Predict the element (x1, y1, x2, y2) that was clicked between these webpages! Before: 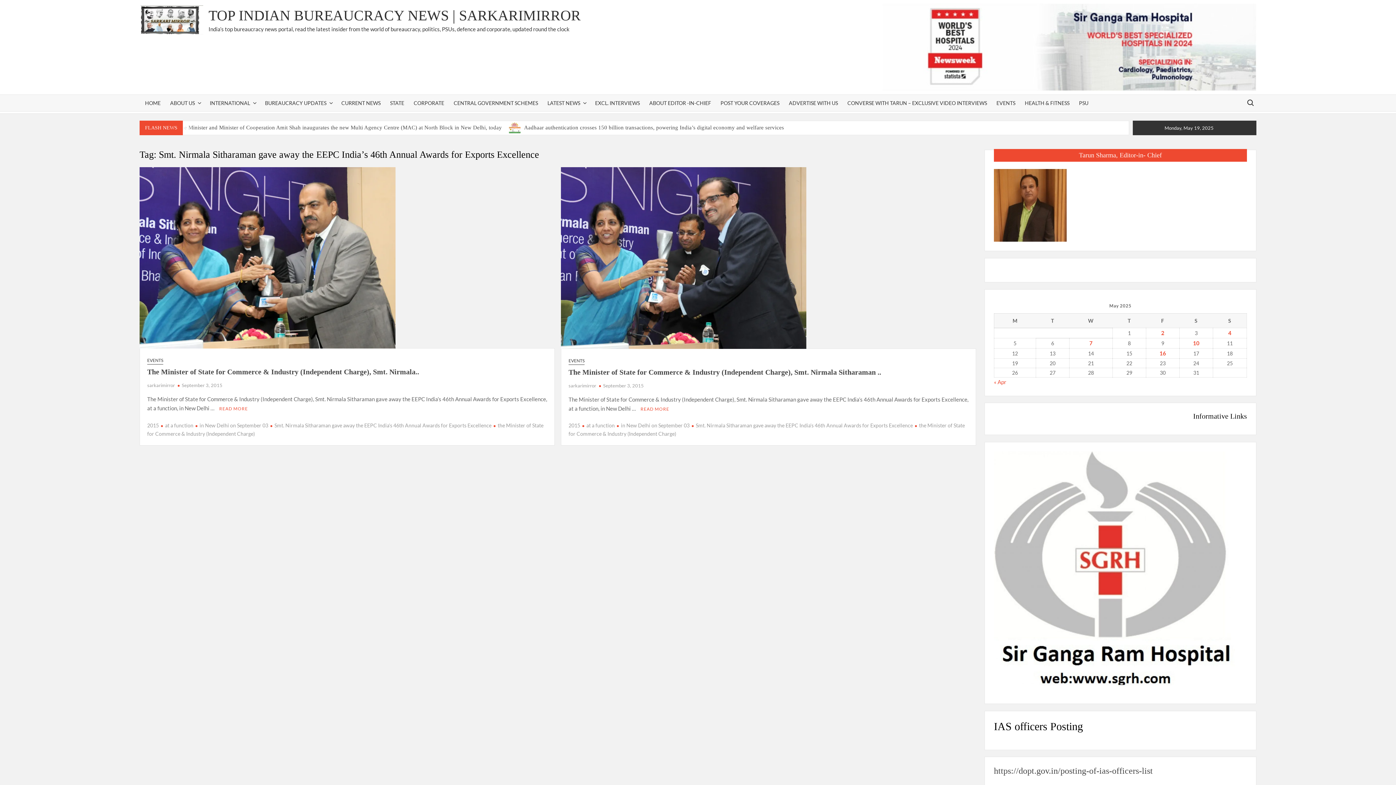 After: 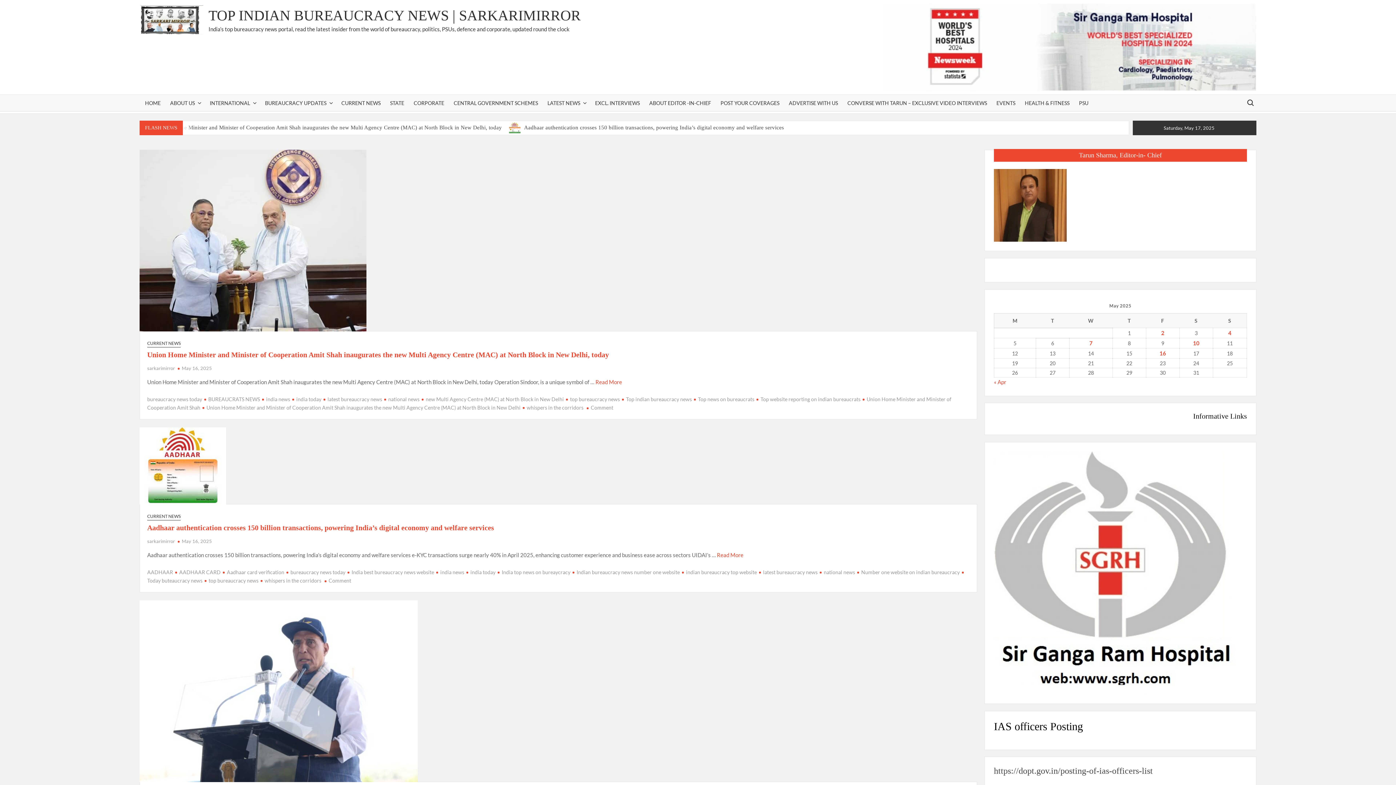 Action: label: HOME bbox: (139, 94, 166, 111)